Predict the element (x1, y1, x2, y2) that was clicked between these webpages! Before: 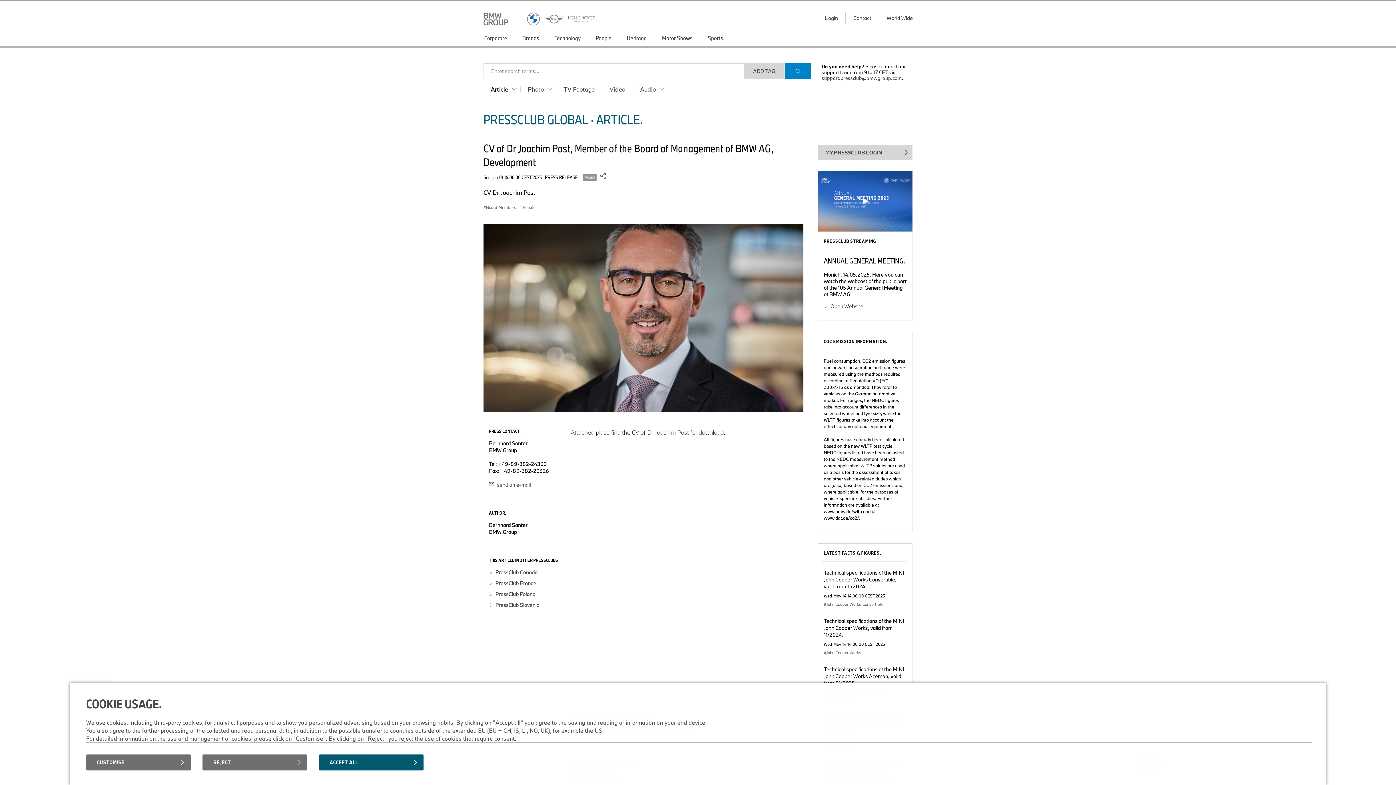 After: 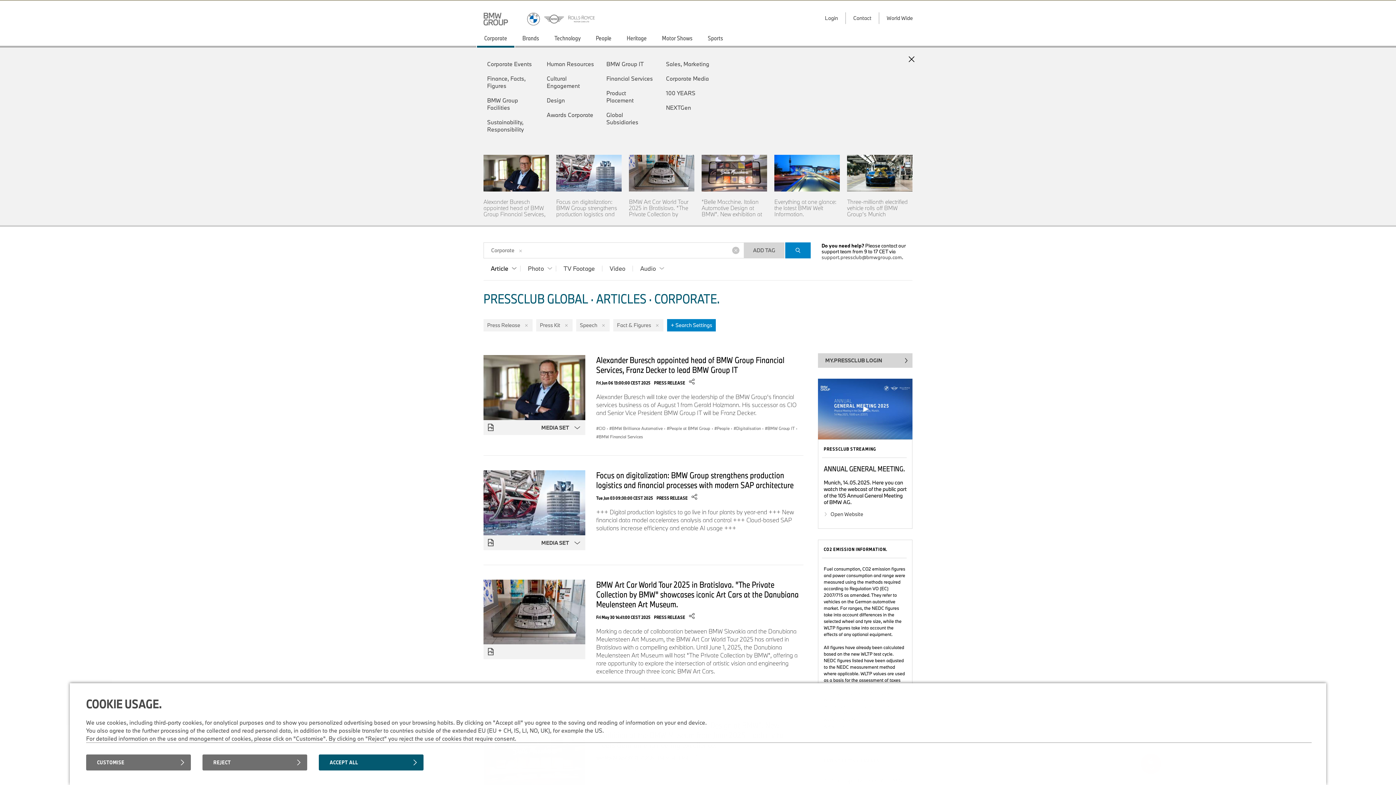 Action: label: Corporate bbox: (476, 30, 515, 47)